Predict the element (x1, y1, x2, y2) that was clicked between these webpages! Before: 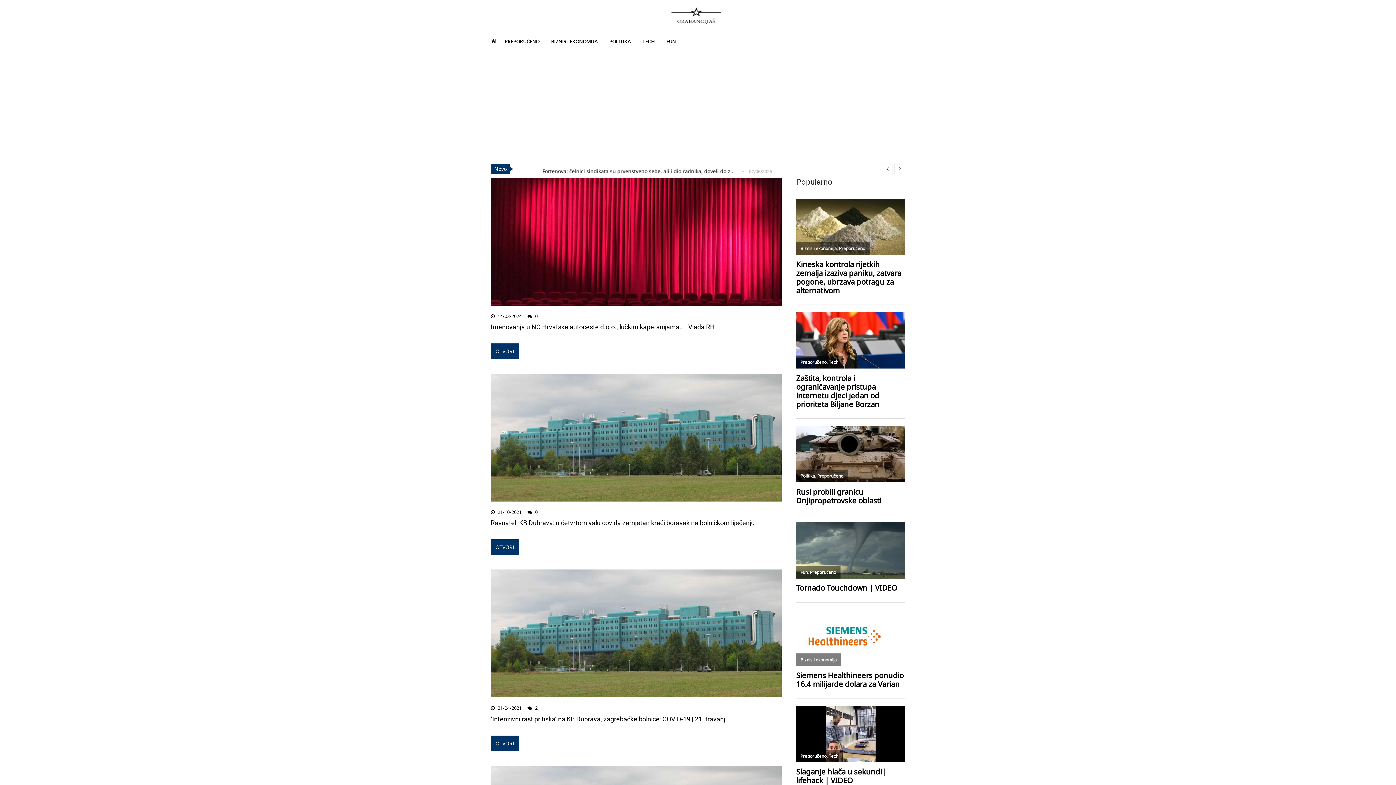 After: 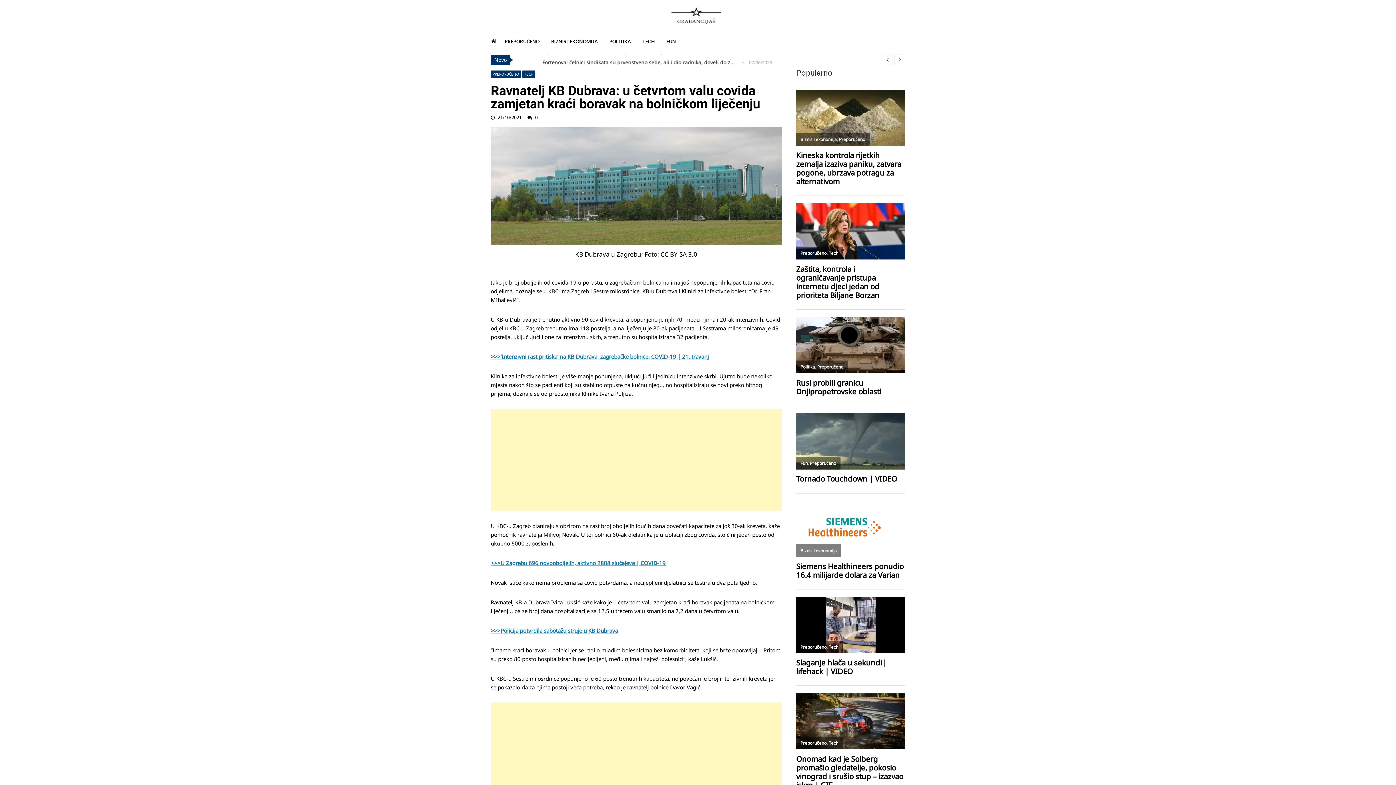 Action: bbox: (490, 519, 754, 526) label: Ravnatelj KB Dubrava: u četvrtom valu covida zamjetan kraći boravak na bolničkom liječenju